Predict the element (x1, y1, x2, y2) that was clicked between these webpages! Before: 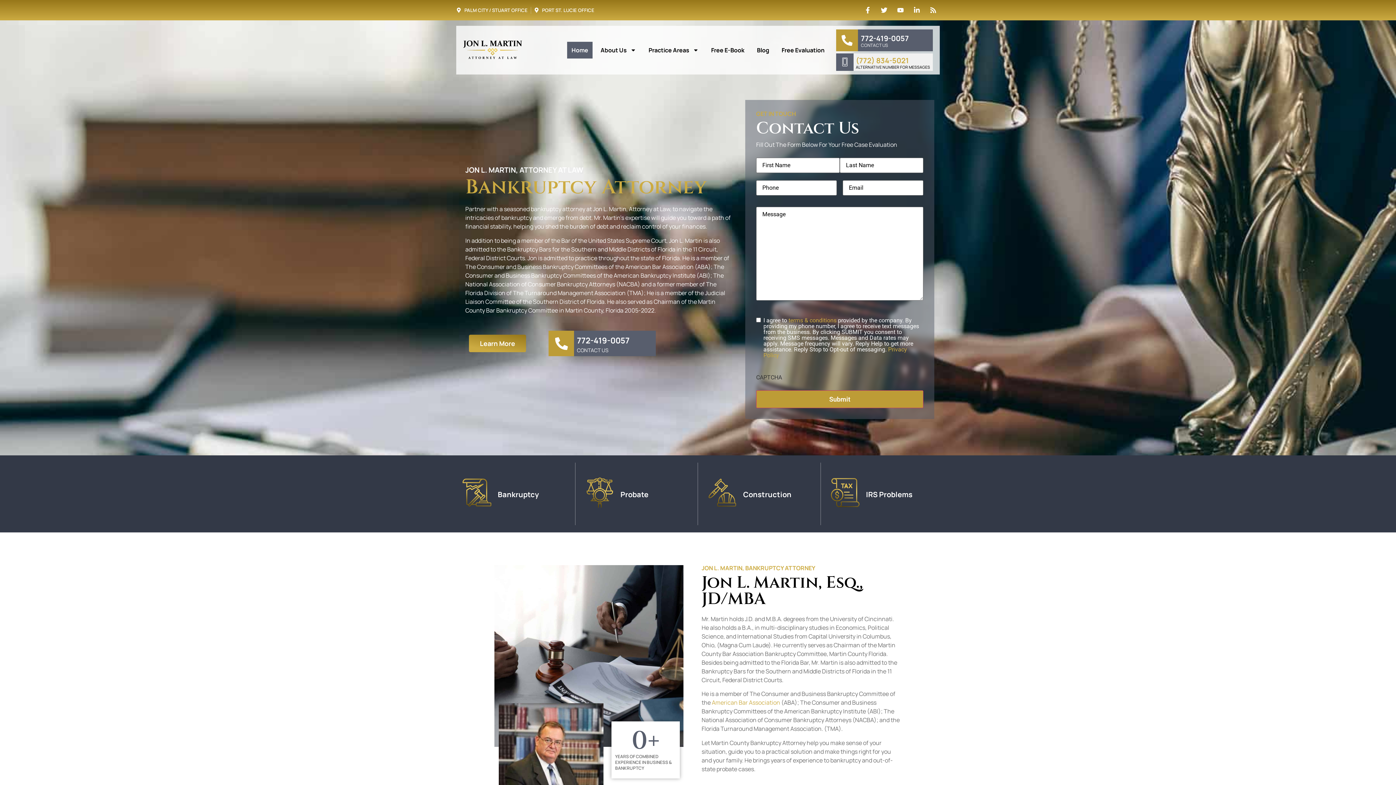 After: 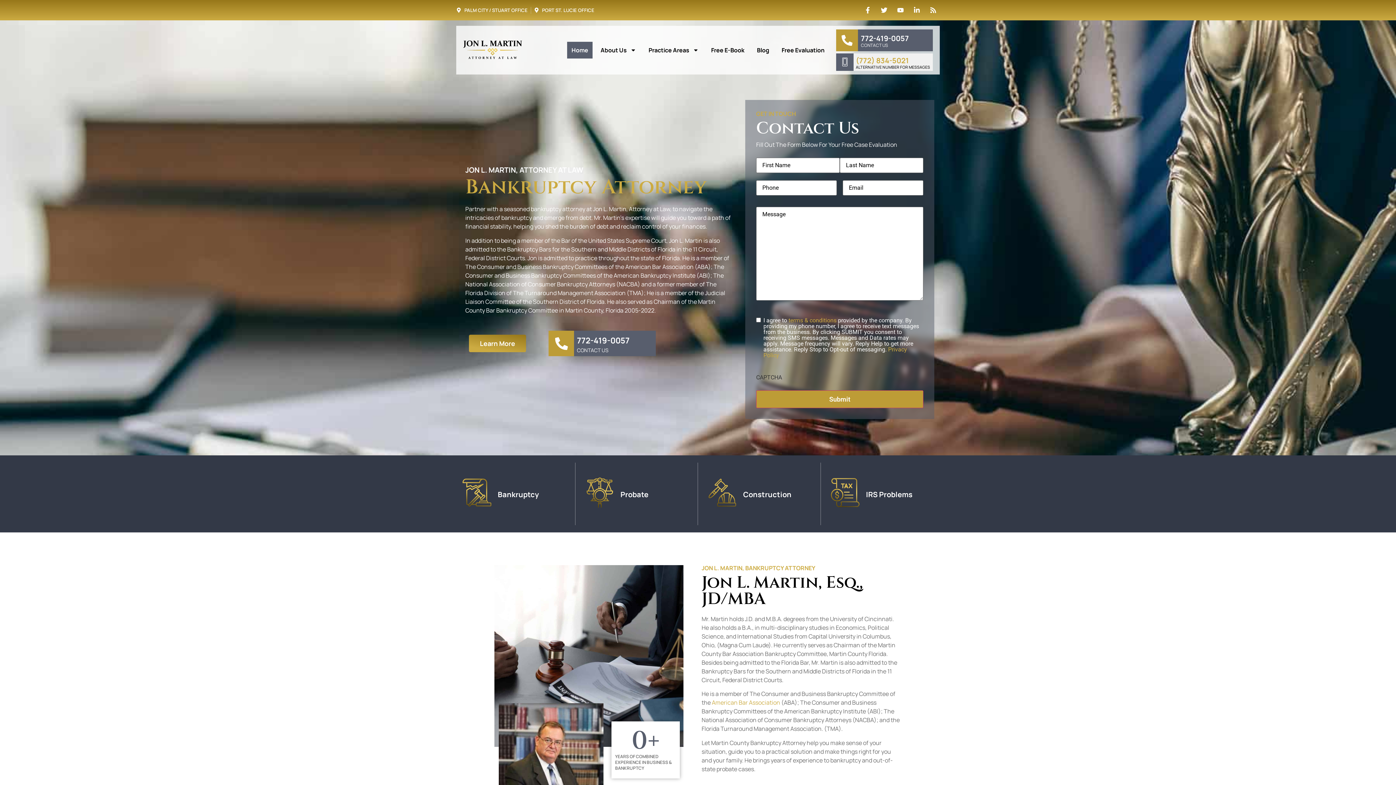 Action: bbox: (460, 33, 525, 66)